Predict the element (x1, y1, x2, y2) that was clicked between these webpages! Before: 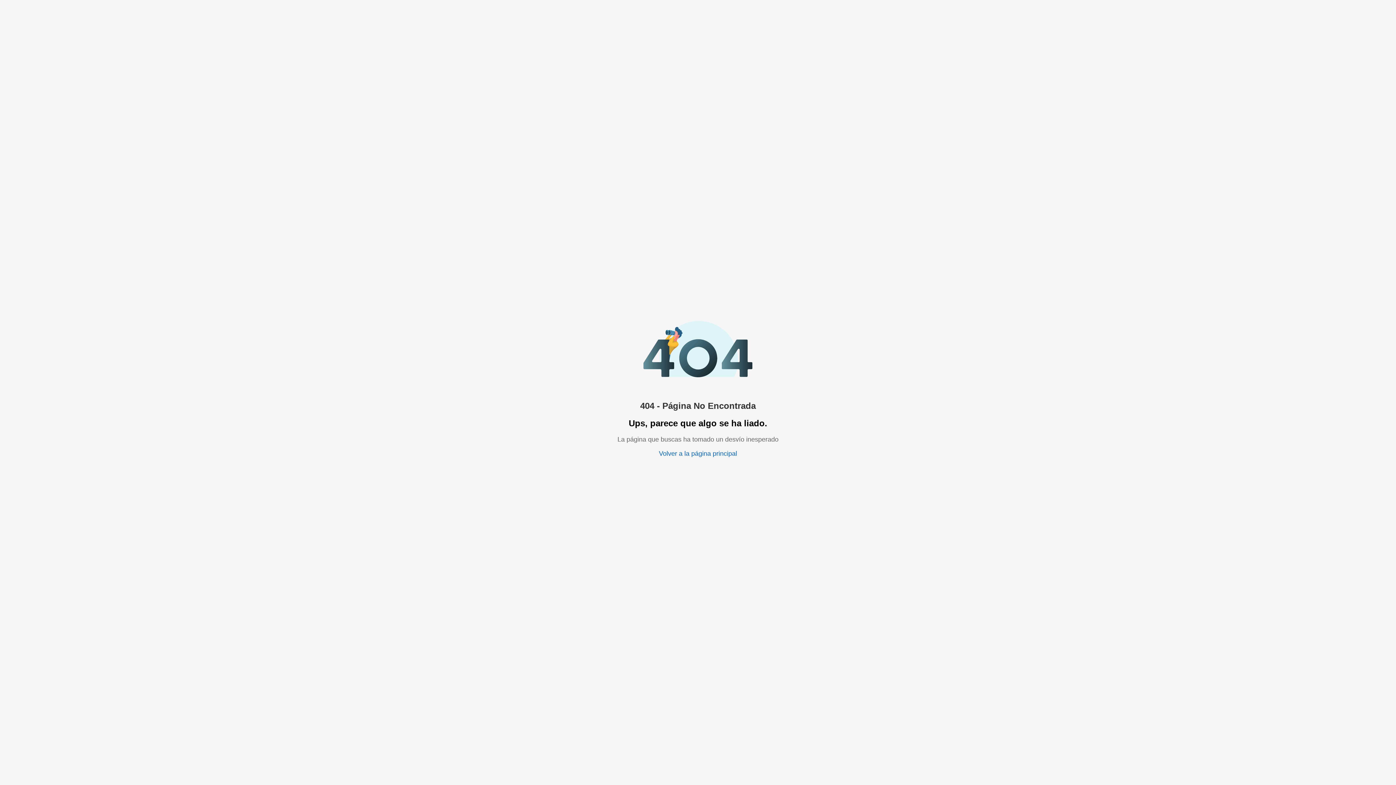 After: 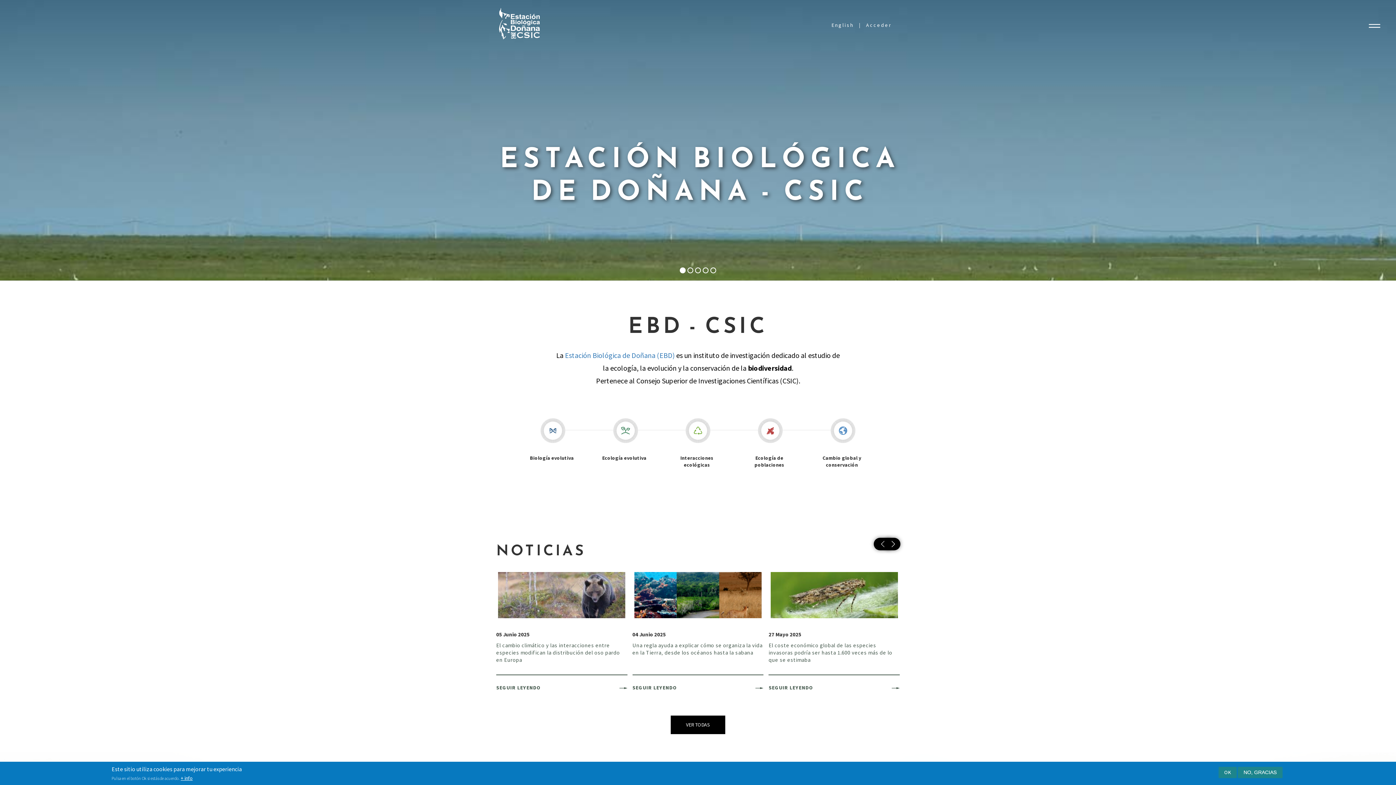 Action: bbox: (659, 450, 737, 457) label: Volver a la página principal